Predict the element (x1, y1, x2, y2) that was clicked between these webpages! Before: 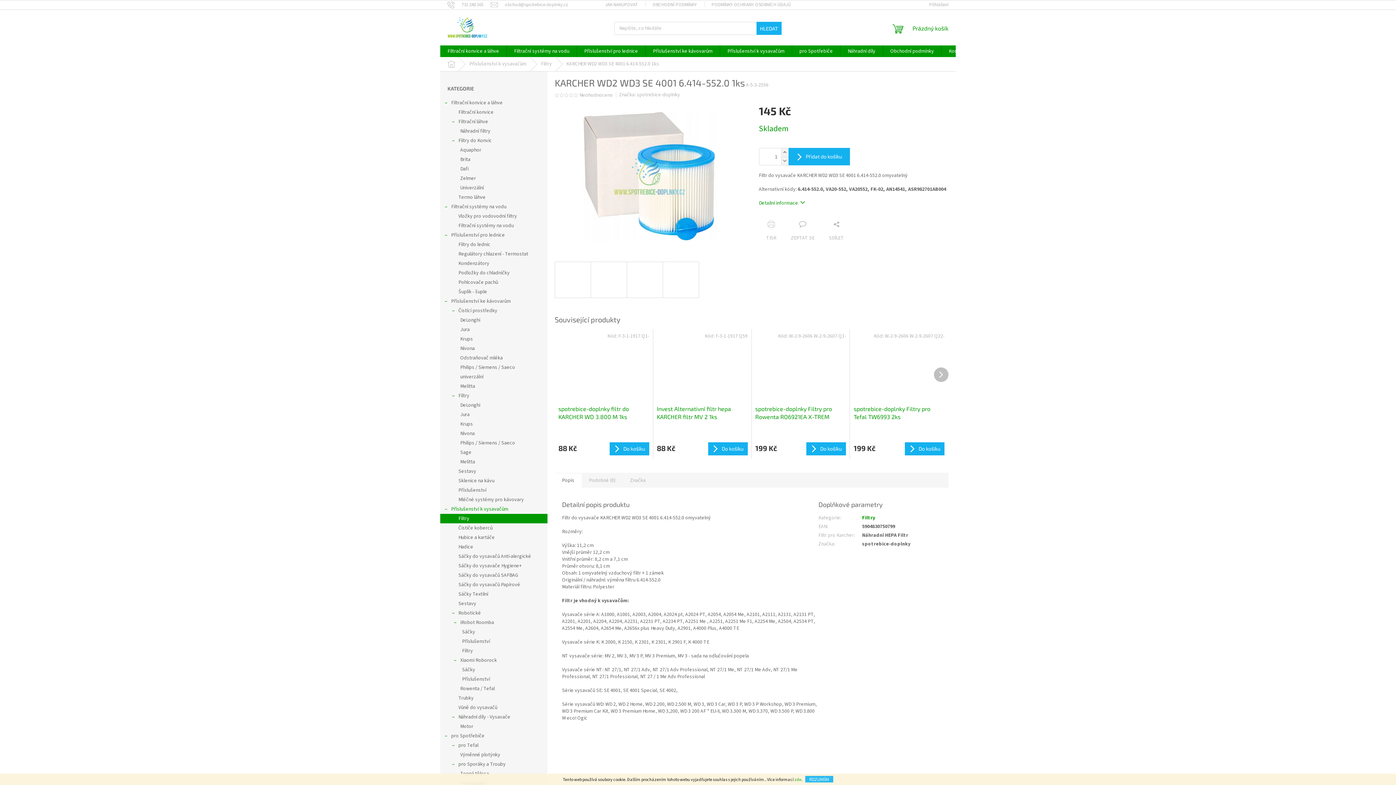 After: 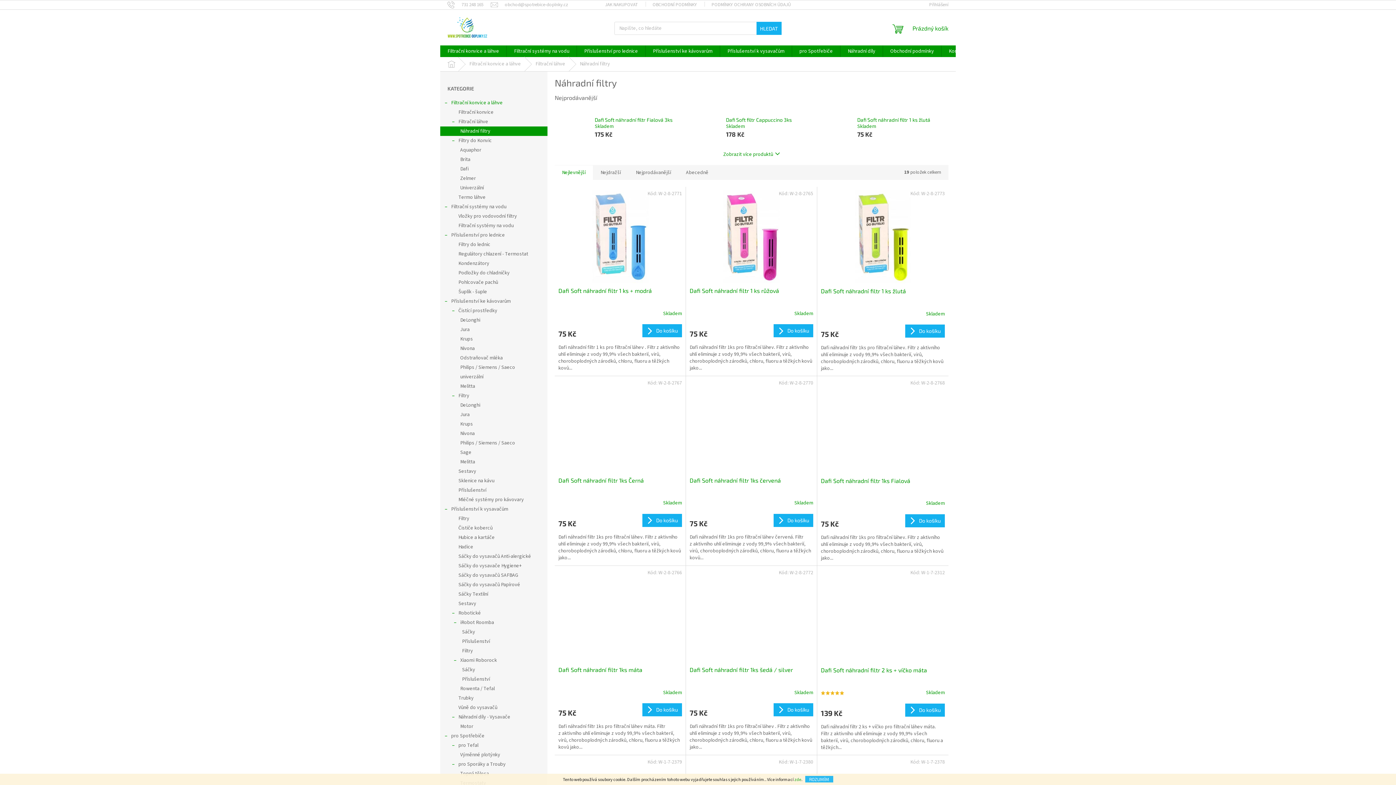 Action: label: Náhradní filtry bbox: (440, 126, 547, 136)